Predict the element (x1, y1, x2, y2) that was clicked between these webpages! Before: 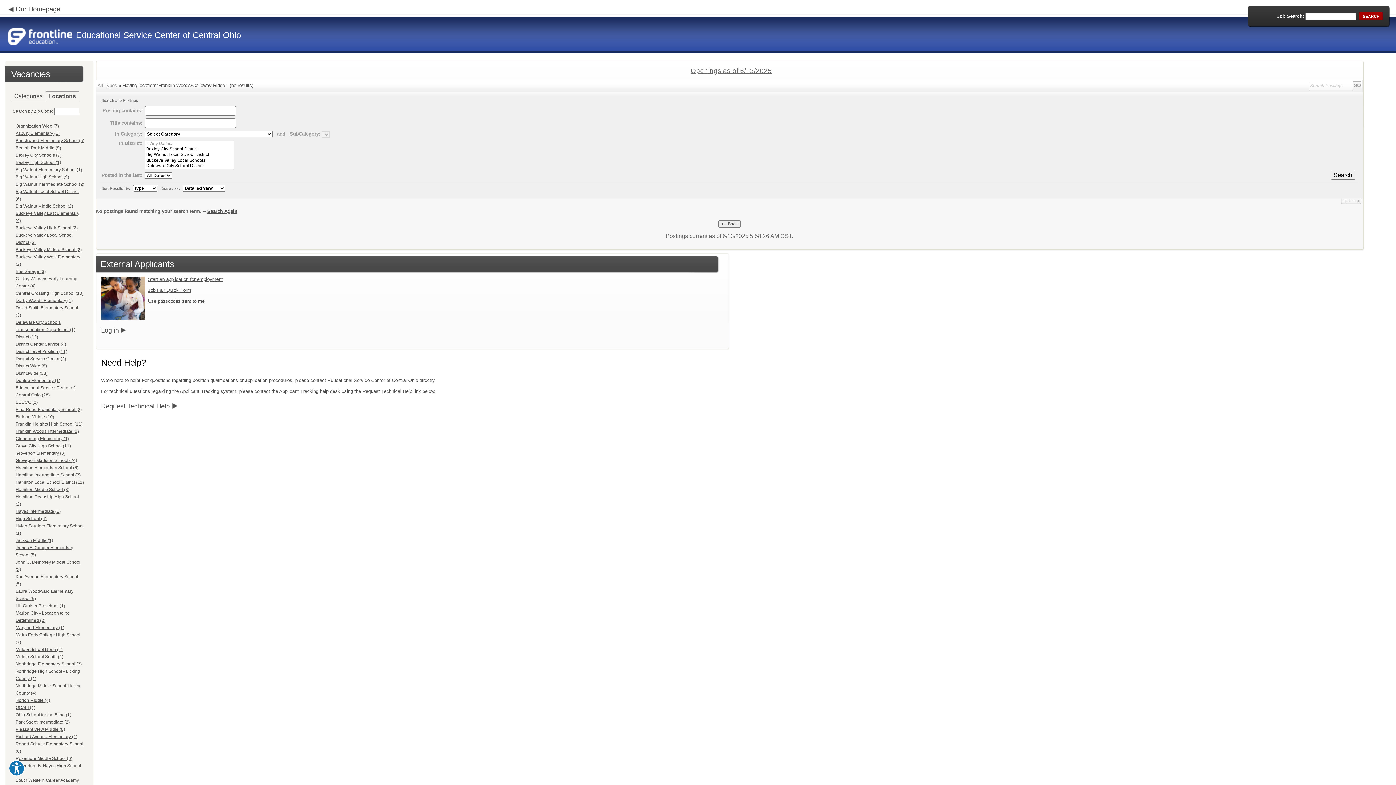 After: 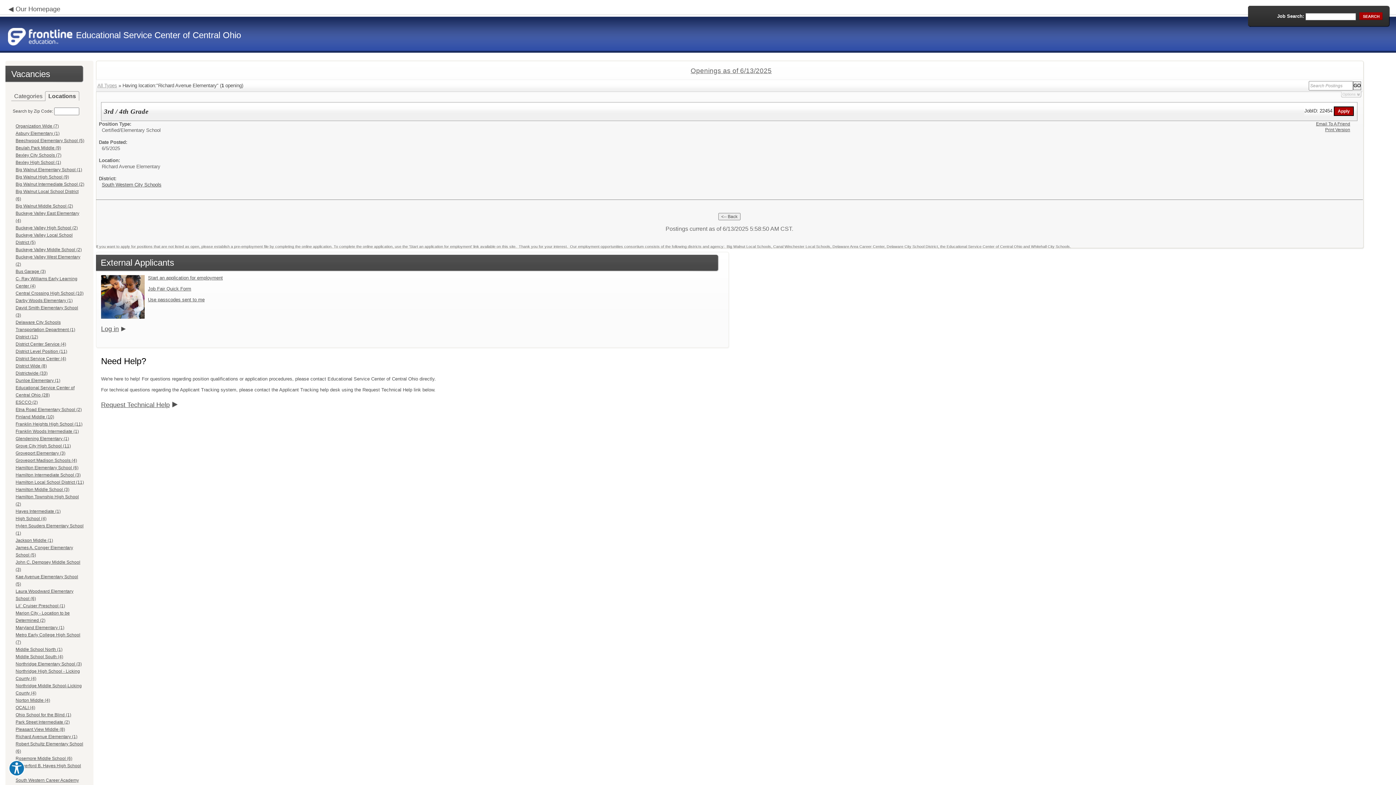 Action: label: Richard Avenue Elementary (1) bbox: (15, 734, 77, 739)